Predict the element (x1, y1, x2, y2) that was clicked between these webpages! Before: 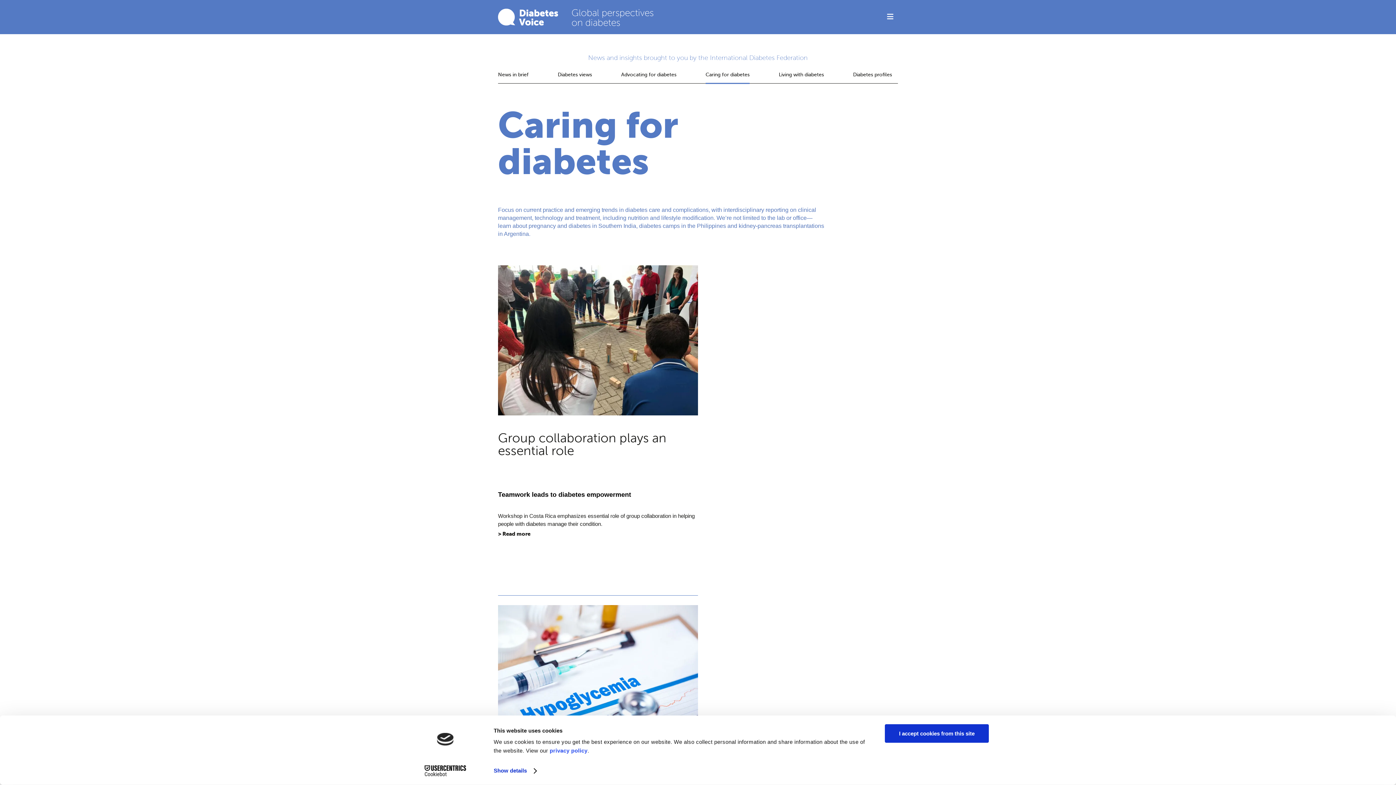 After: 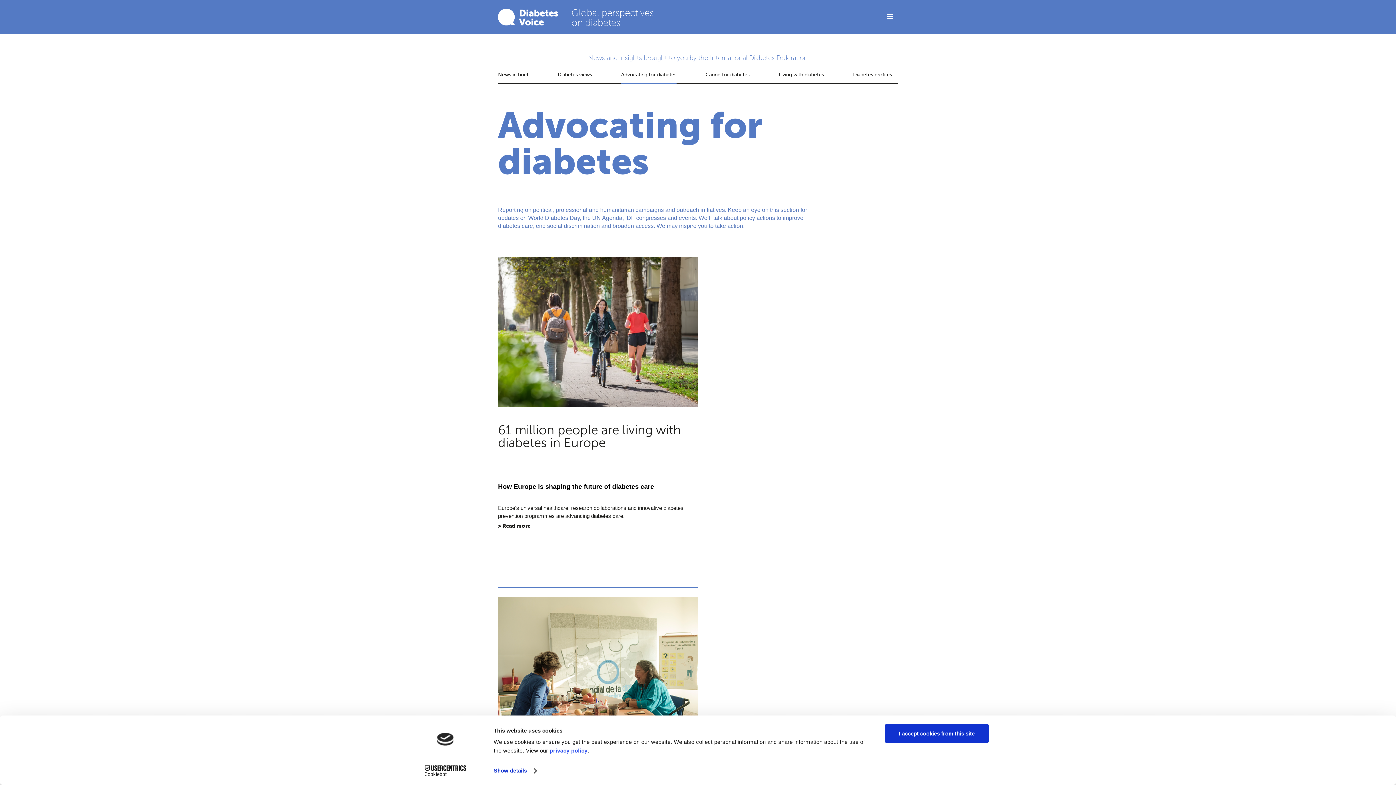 Action: label: Advocating for diabetes bbox: (621, 72, 676, 77)